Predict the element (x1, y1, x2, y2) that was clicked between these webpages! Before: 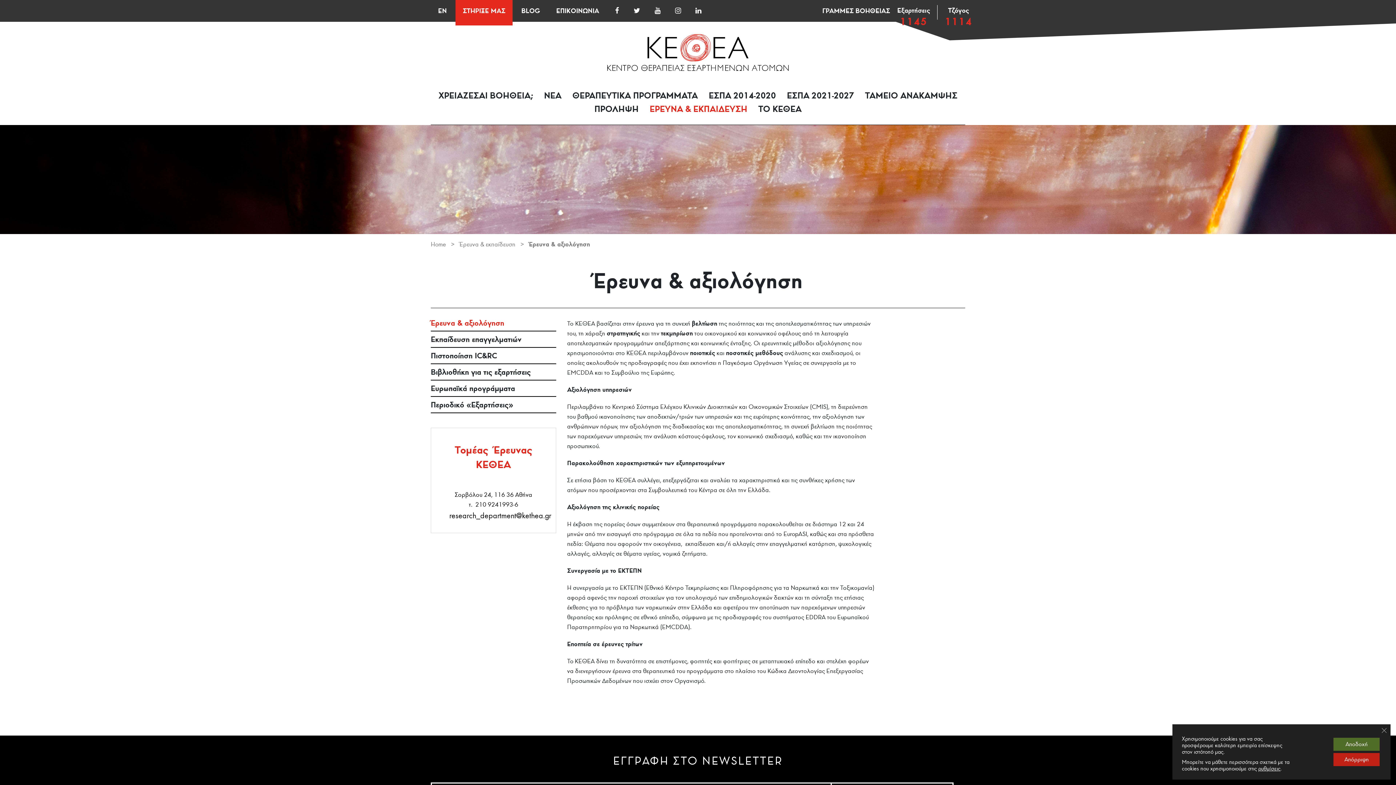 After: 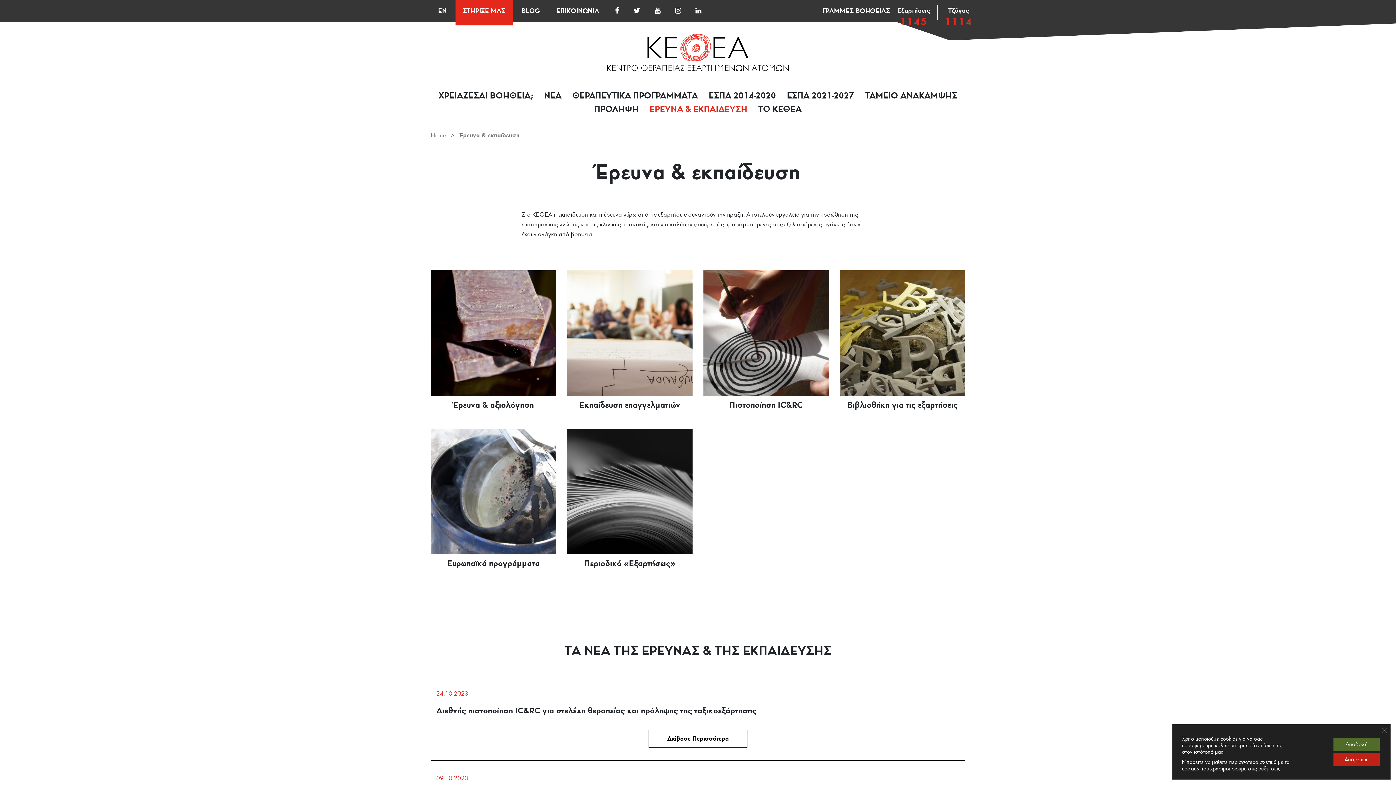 Action: label: ΕΡΕΥΝΑ & ΕΚΠΑΙΔΕΥΣΗ bbox: (649, 103, 747, 114)